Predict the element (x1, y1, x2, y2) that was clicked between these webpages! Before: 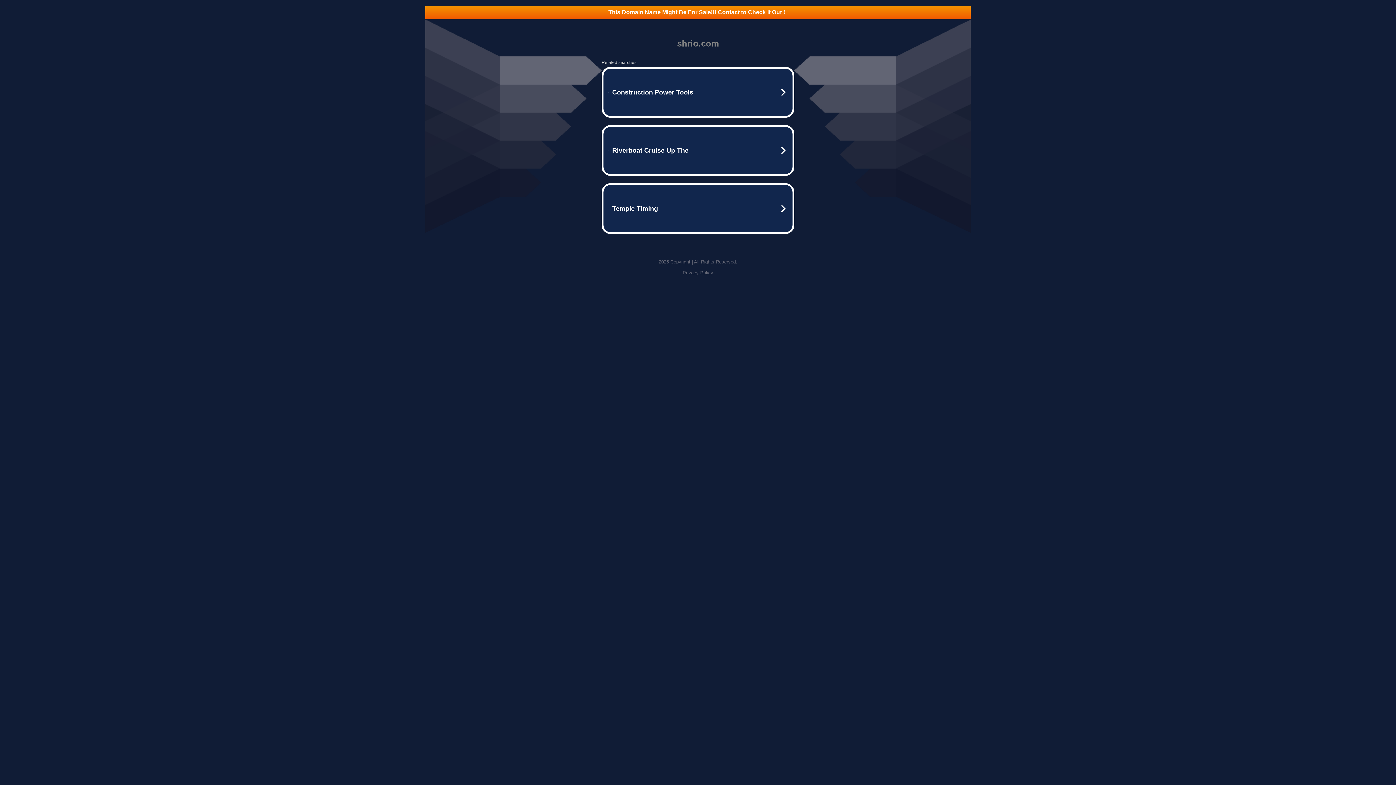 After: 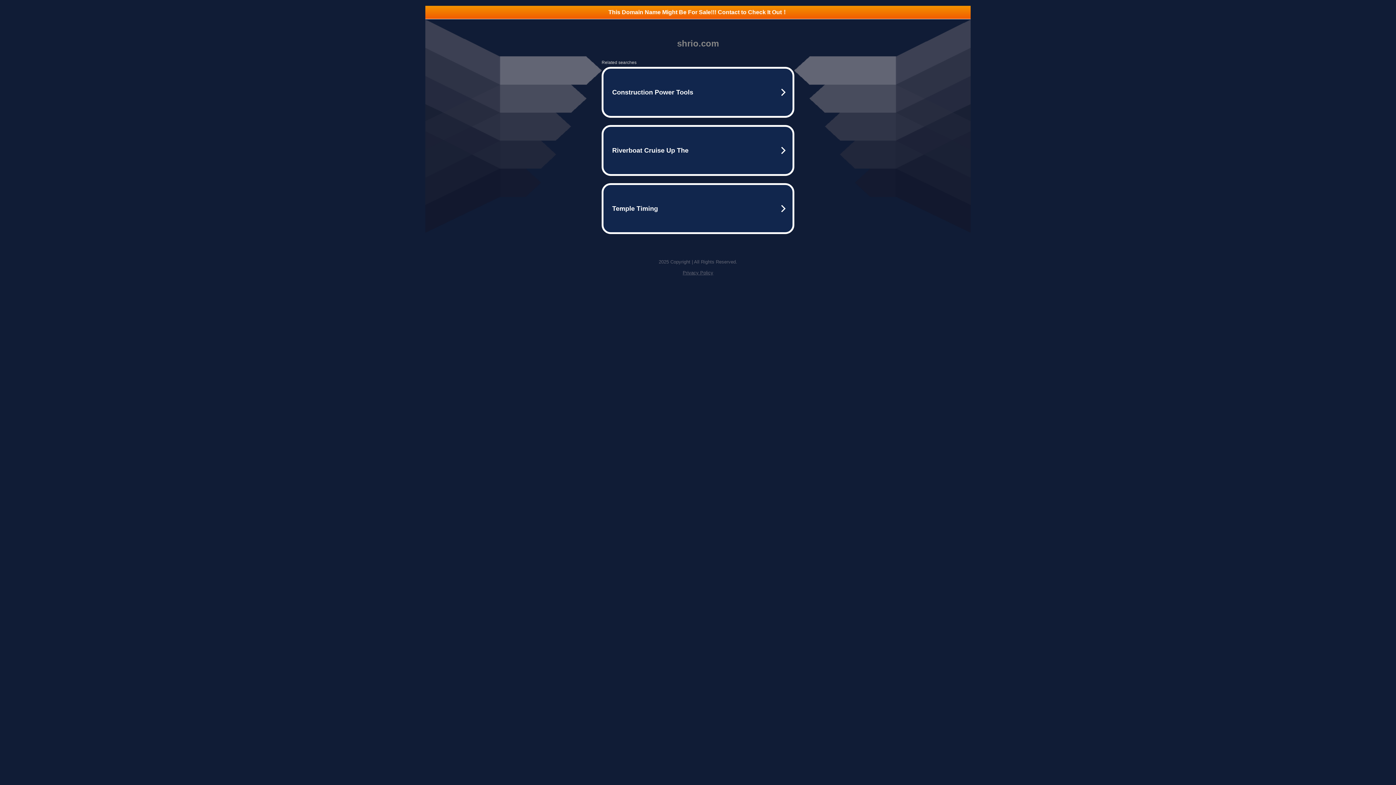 Action: label: Privacy Policy bbox: (682, 270, 713, 275)